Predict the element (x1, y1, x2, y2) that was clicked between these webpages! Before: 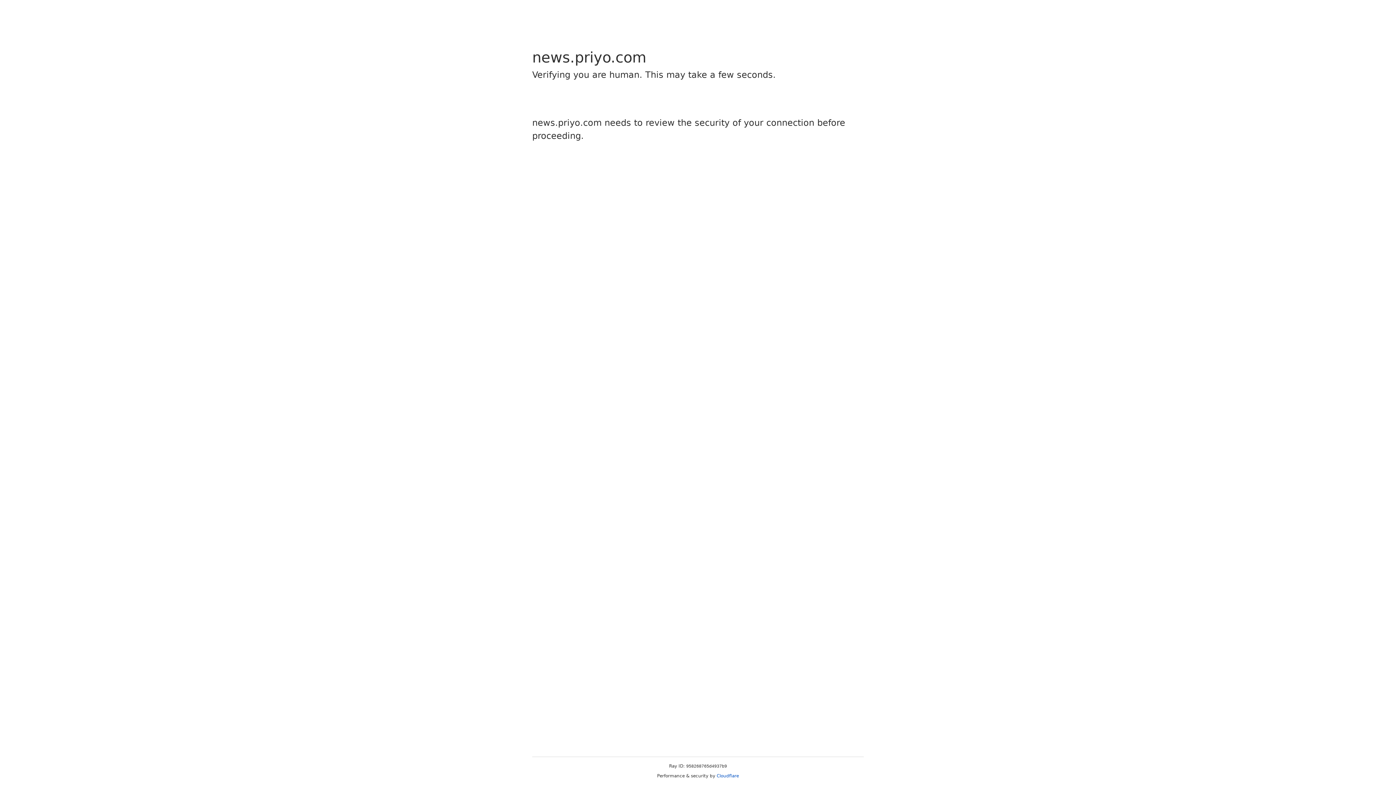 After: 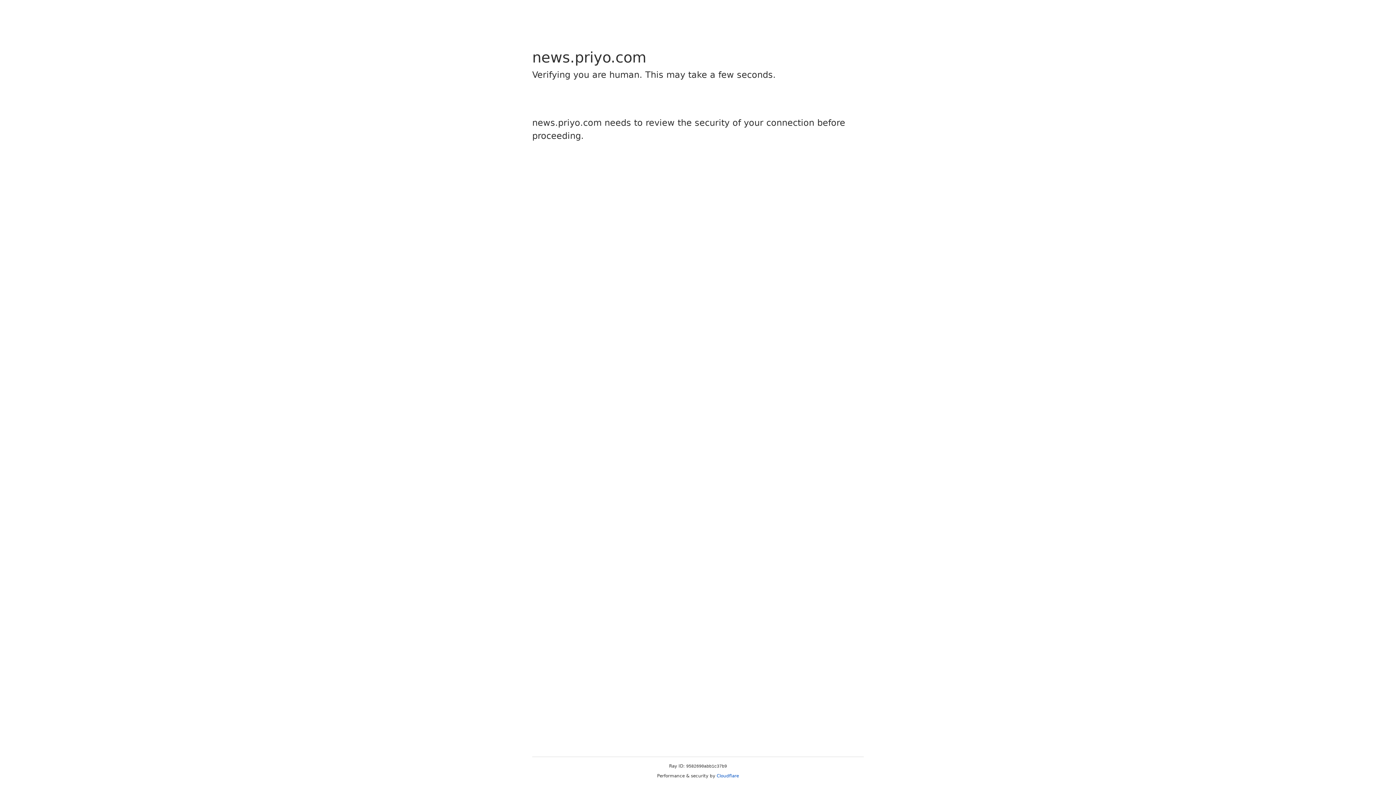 Action: bbox: (716, 773, 739, 778) label: Cloudflare